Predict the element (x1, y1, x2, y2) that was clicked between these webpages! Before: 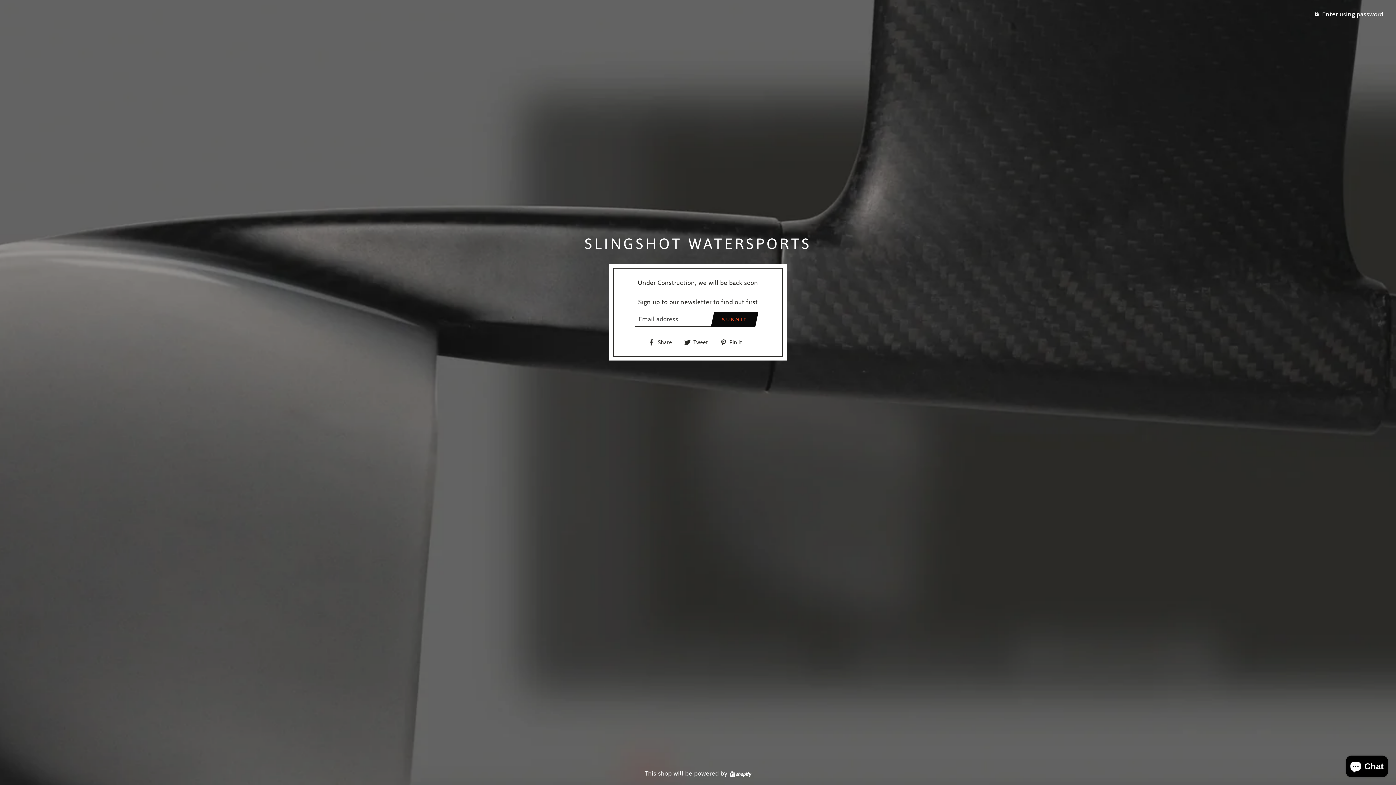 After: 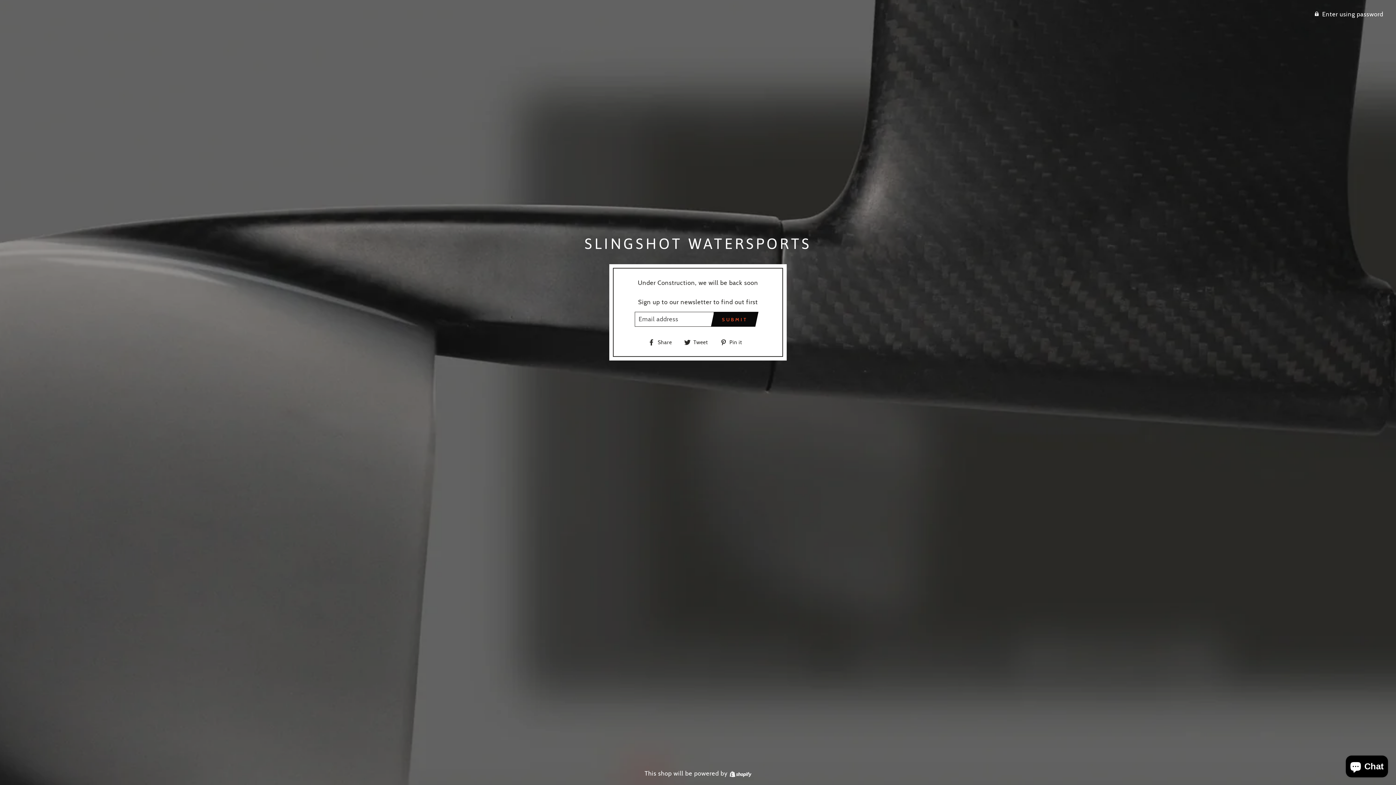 Action: bbox: (720, 337, 747, 346) label:  Pin it
Pin on Pinterest